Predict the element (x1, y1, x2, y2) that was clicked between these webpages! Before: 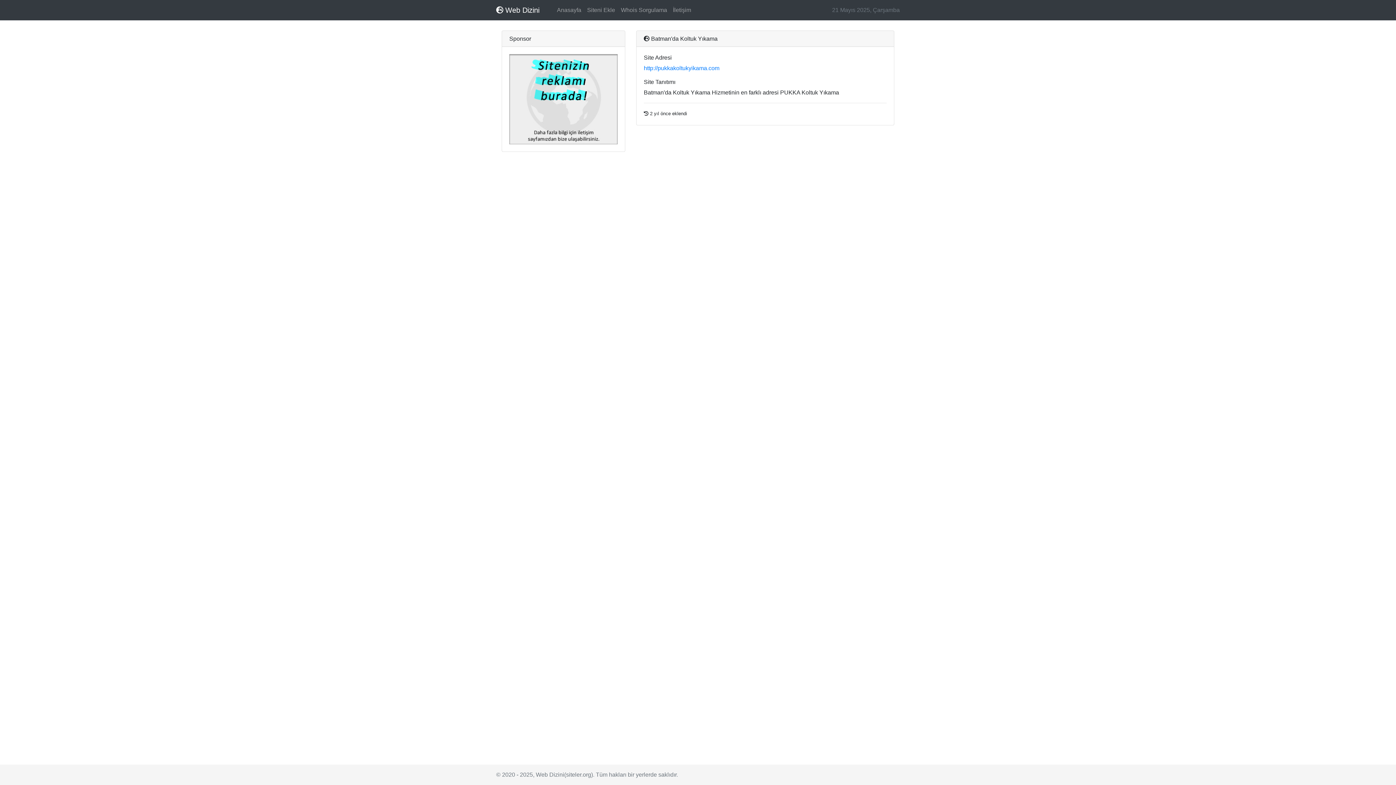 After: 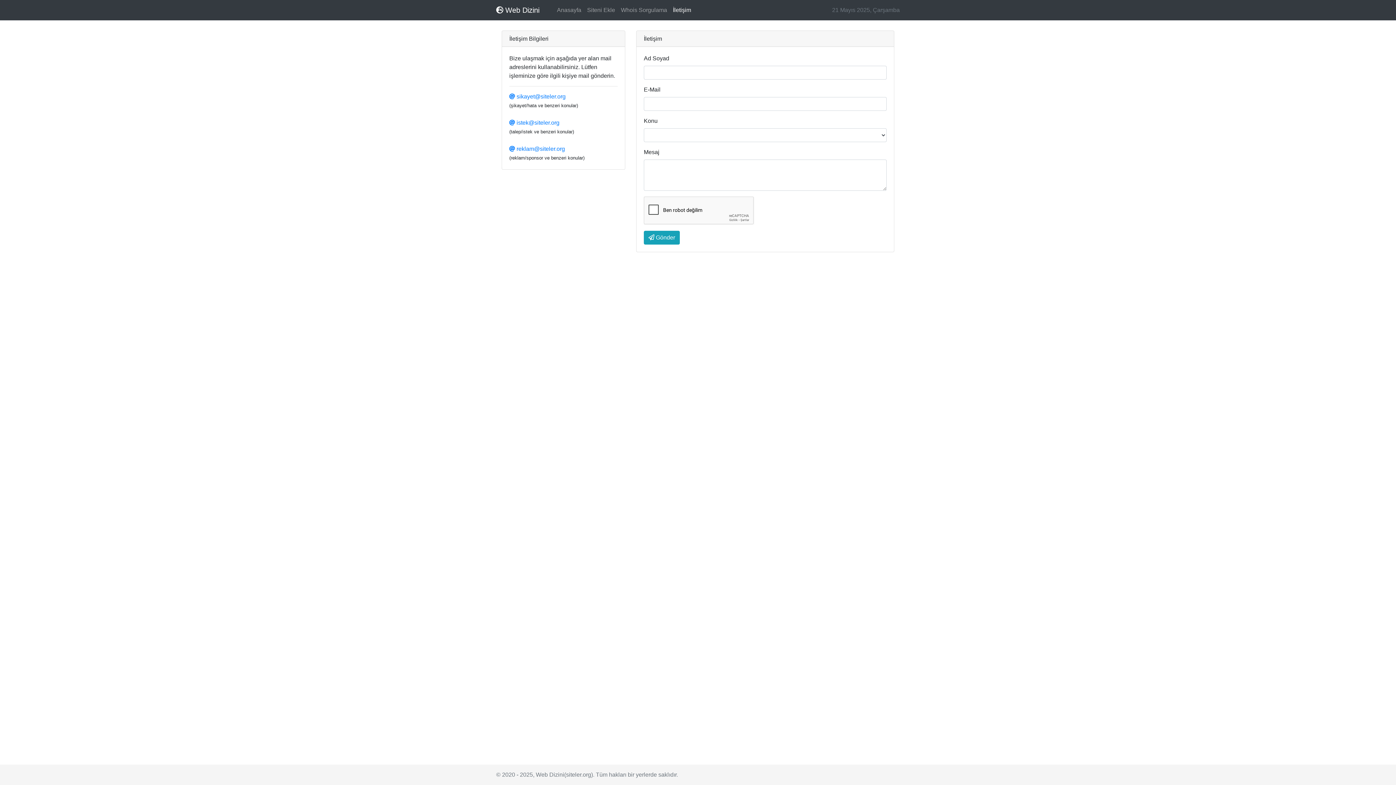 Action: bbox: (509, 95, 617, 101)